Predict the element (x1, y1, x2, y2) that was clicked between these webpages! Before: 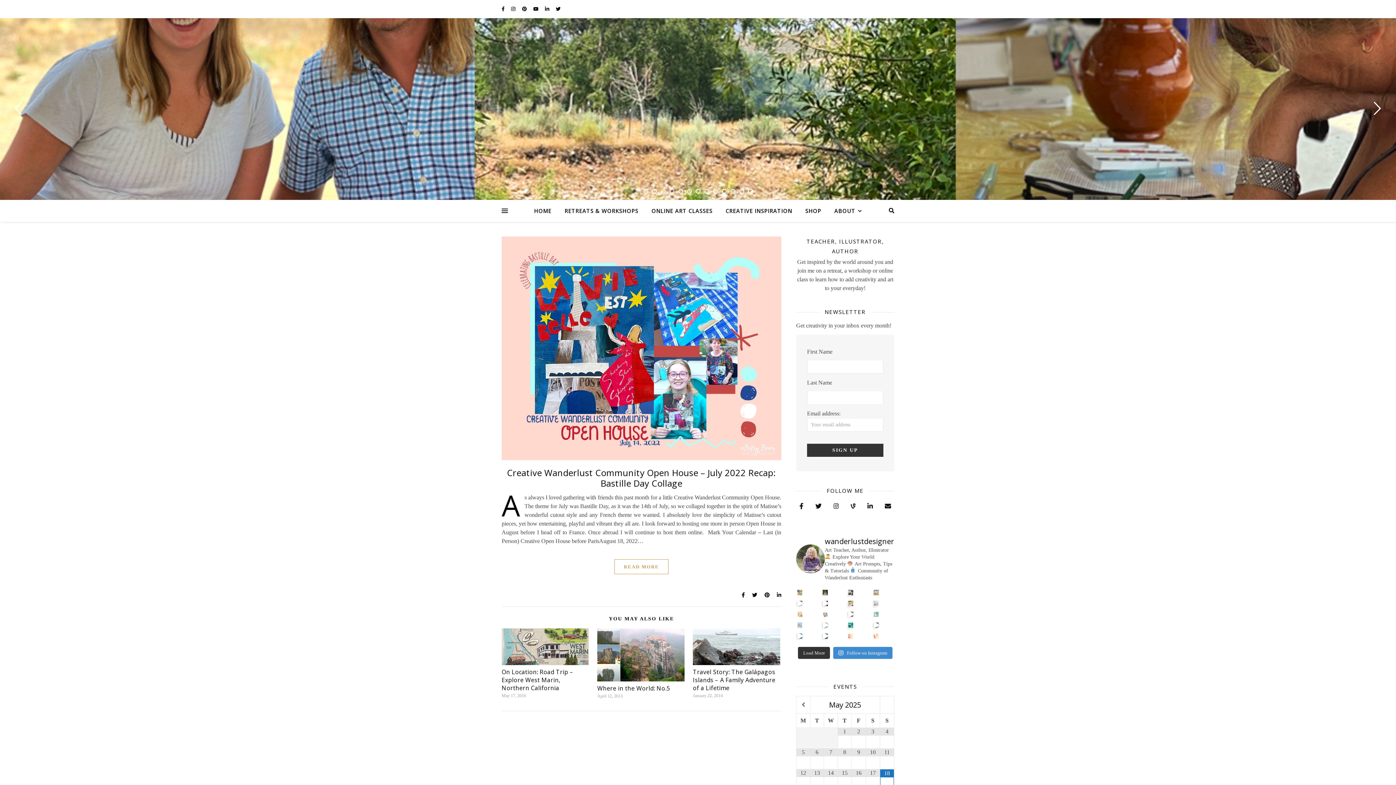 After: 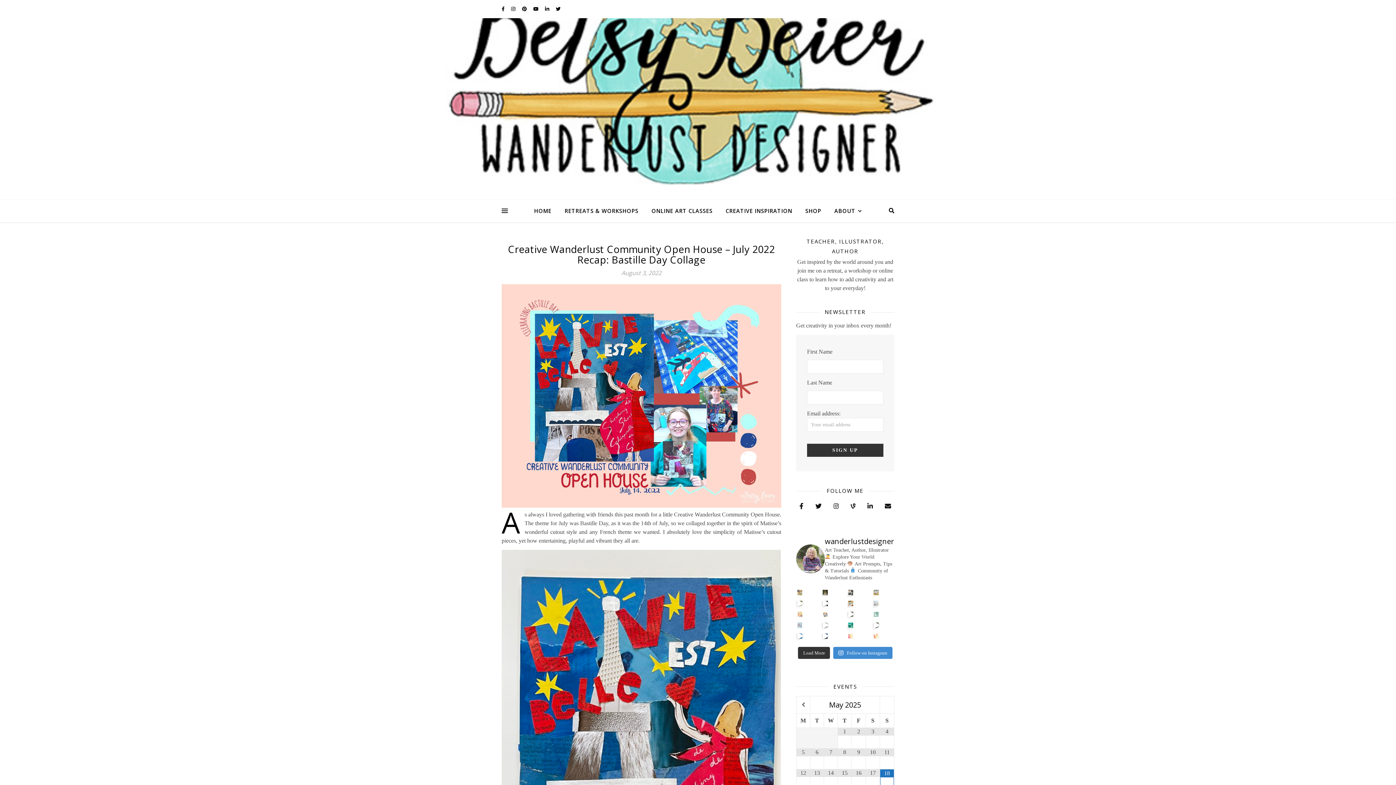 Action: bbox: (614, 559, 668, 574) label: READ MORE